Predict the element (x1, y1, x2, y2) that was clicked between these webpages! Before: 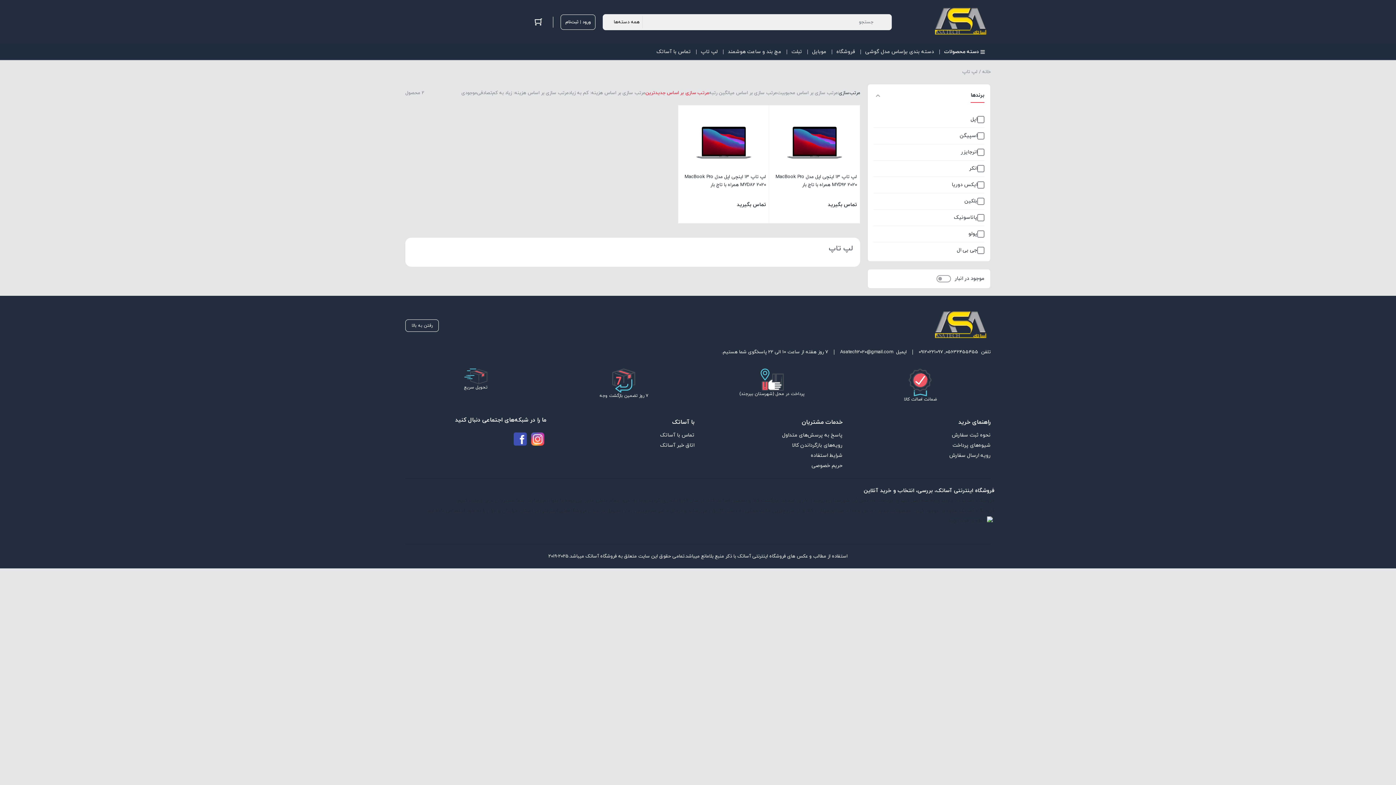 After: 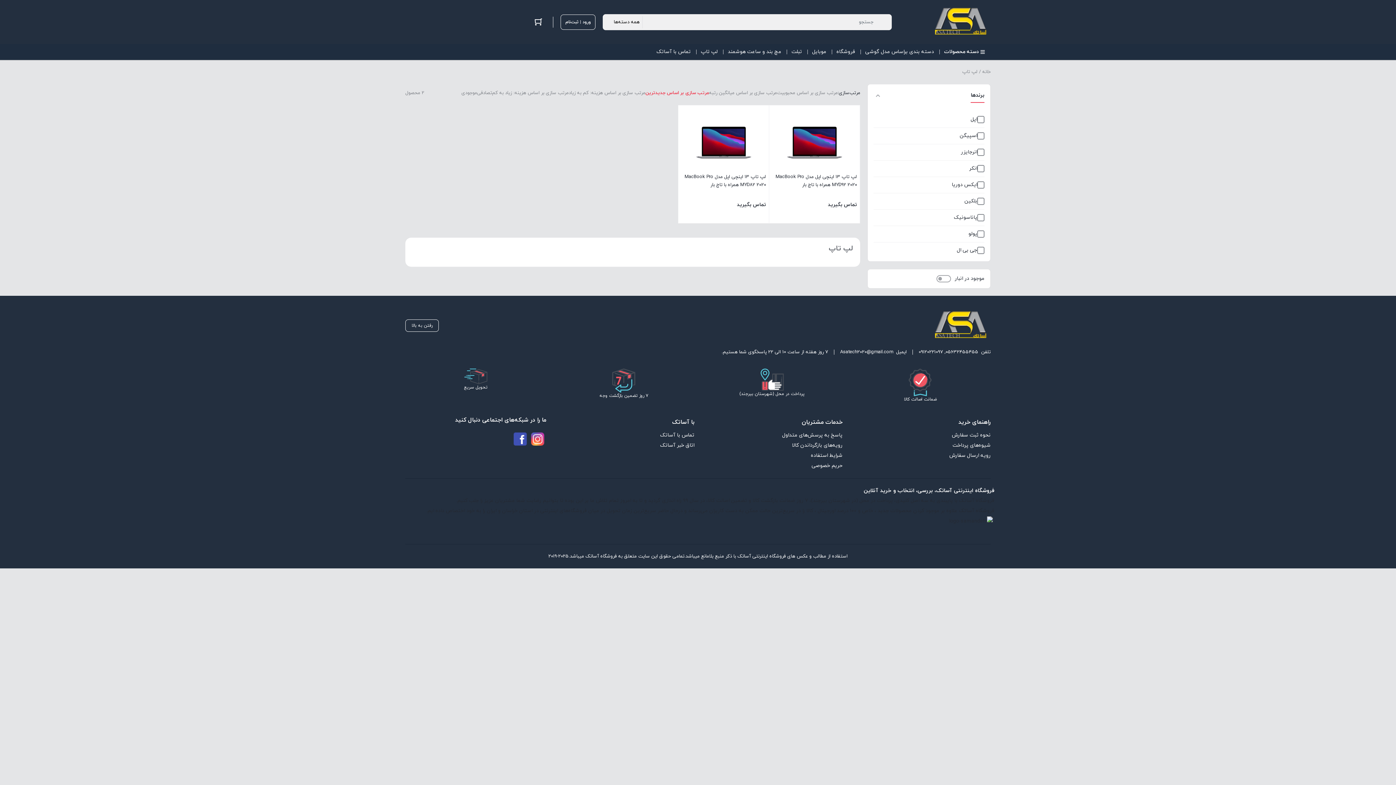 Action: bbox: (696, 44, 723, 60) label: لپ تاپ